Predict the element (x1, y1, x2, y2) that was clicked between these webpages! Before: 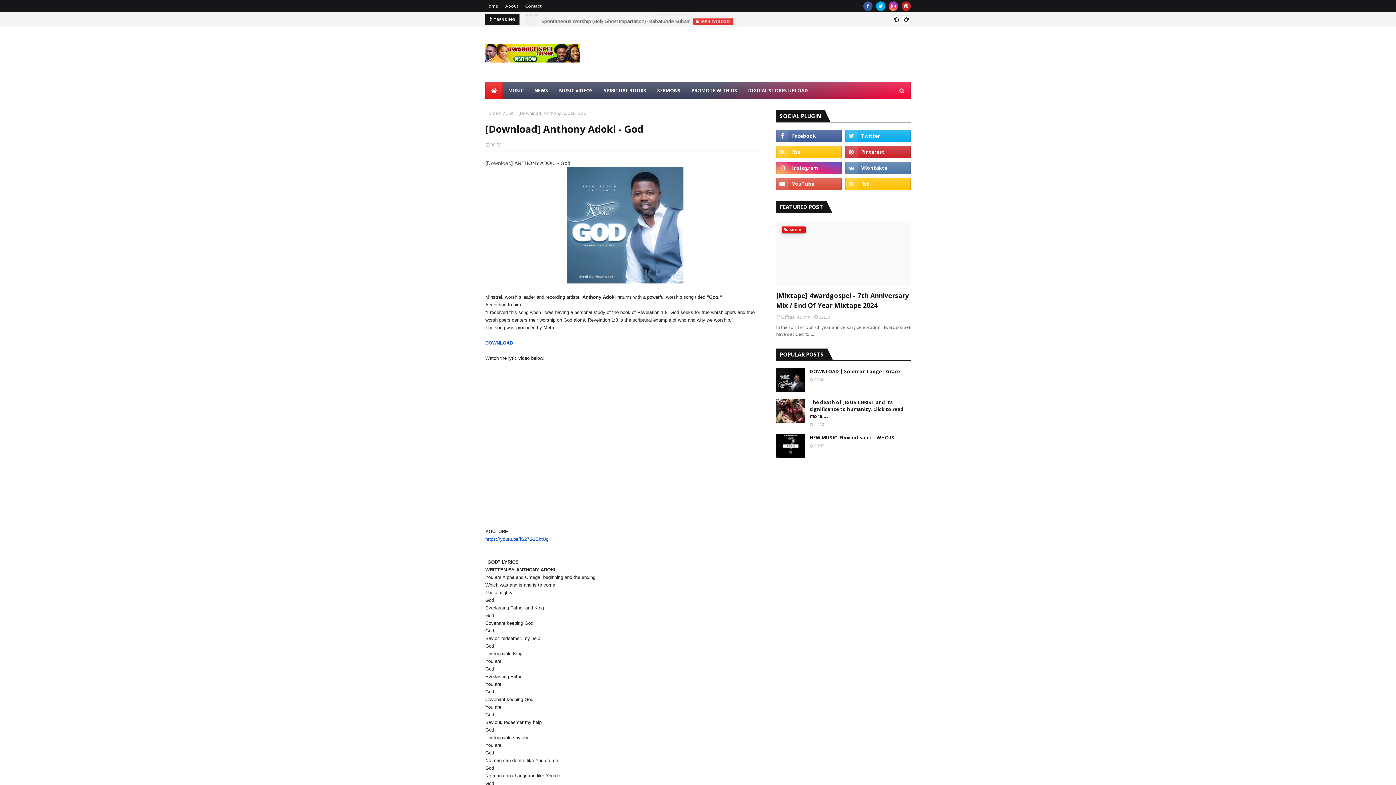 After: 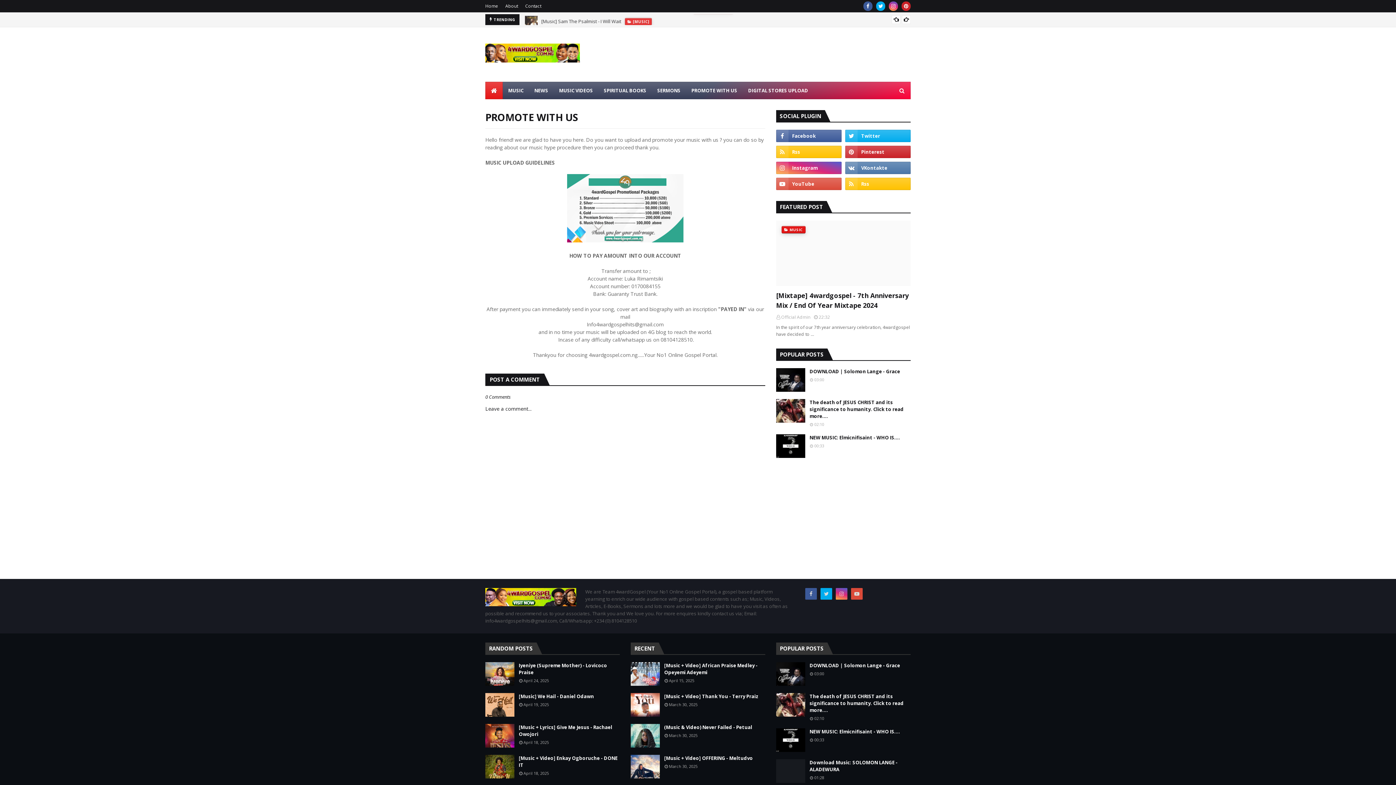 Action: bbox: (686, 81, 742, 99) label: PROMOTE WITH US